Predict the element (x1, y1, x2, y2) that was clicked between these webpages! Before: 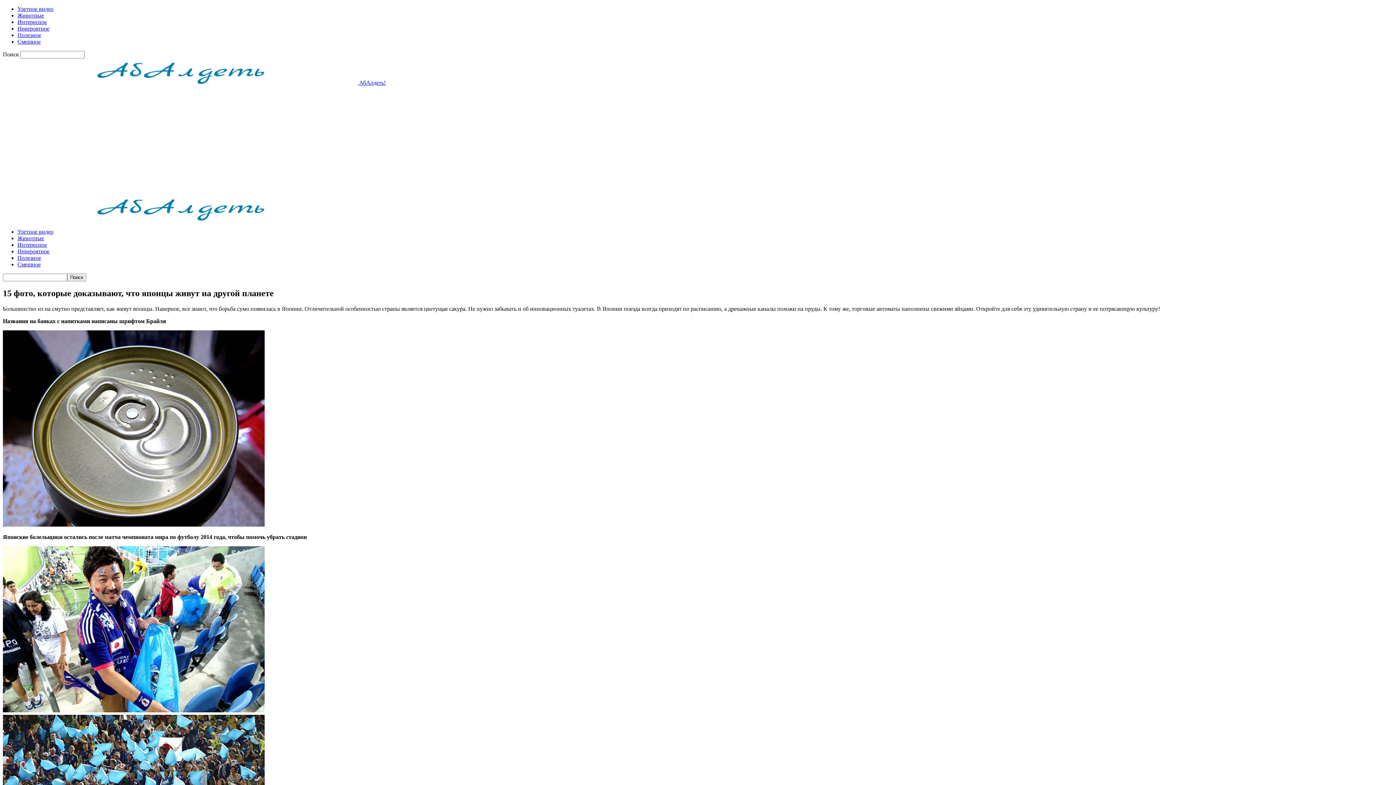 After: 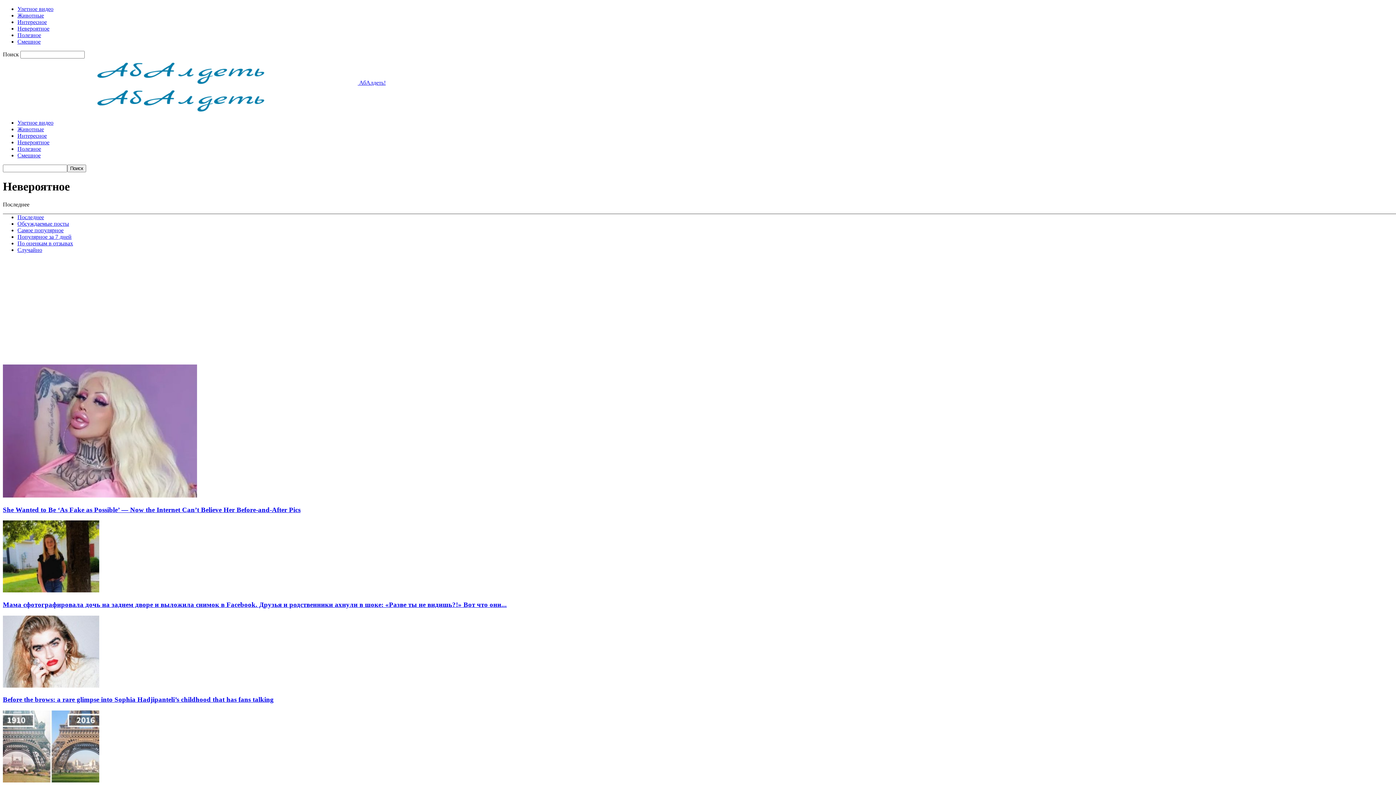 Action: bbox: (17, 25, 49, 31) label: Невероятное